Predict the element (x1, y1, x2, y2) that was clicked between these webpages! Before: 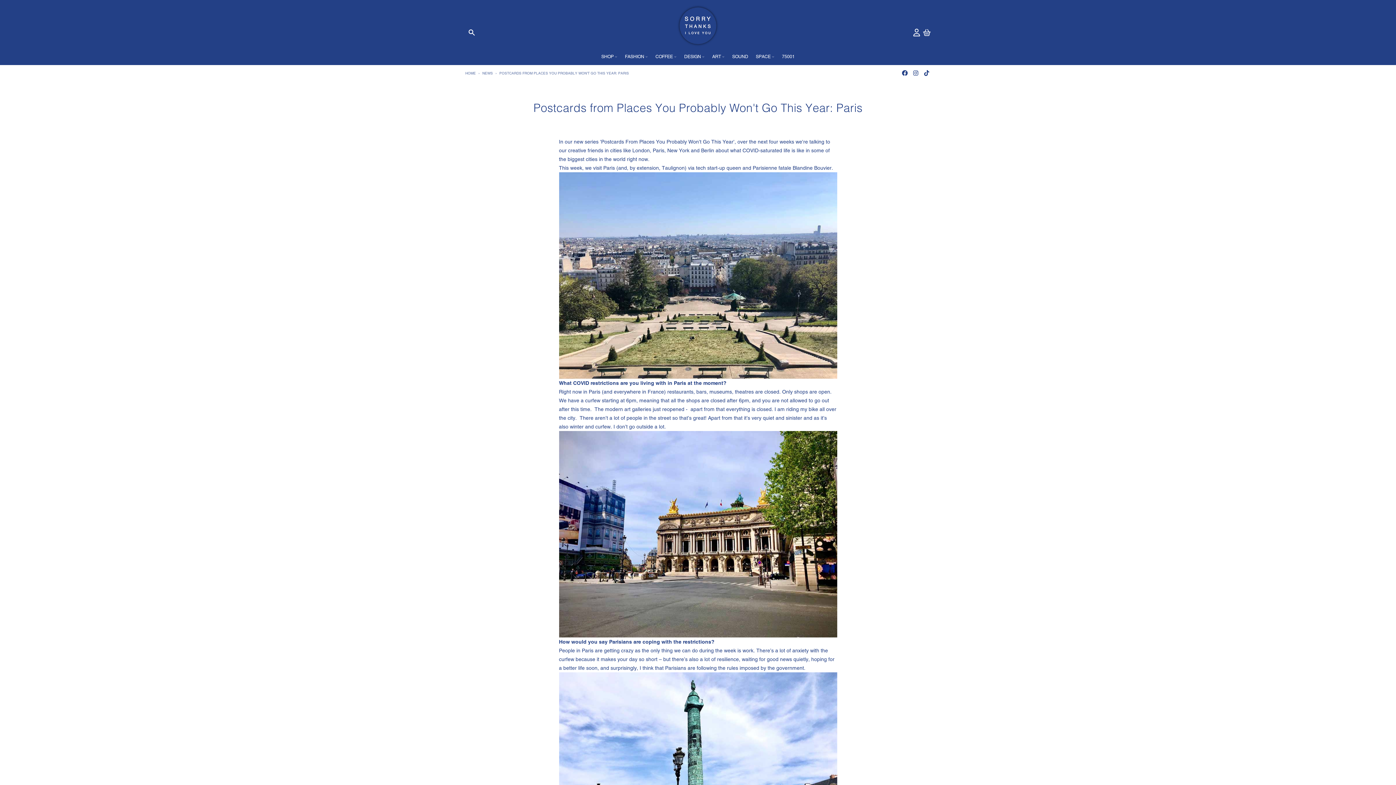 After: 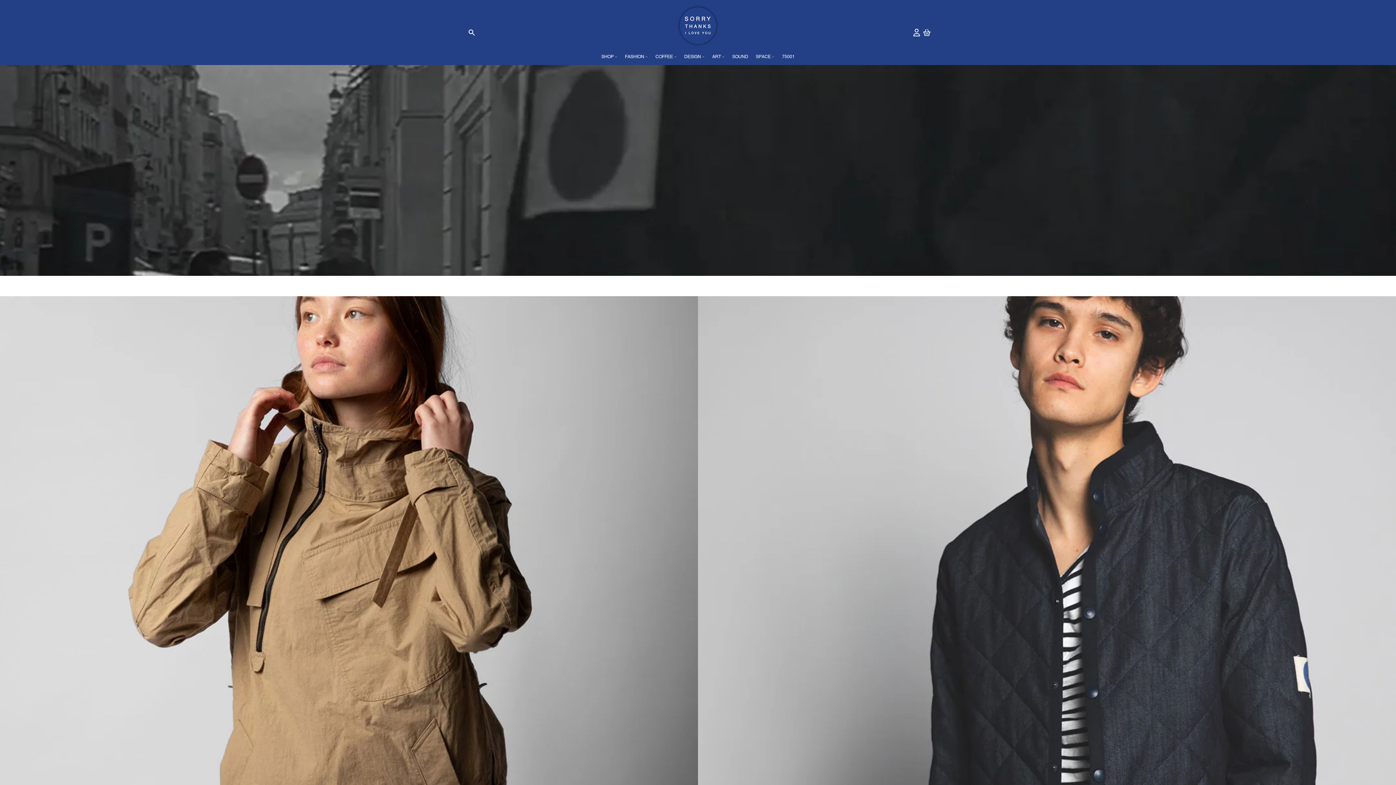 Action: bbox: (465, 70, 476, 75) label: HOME